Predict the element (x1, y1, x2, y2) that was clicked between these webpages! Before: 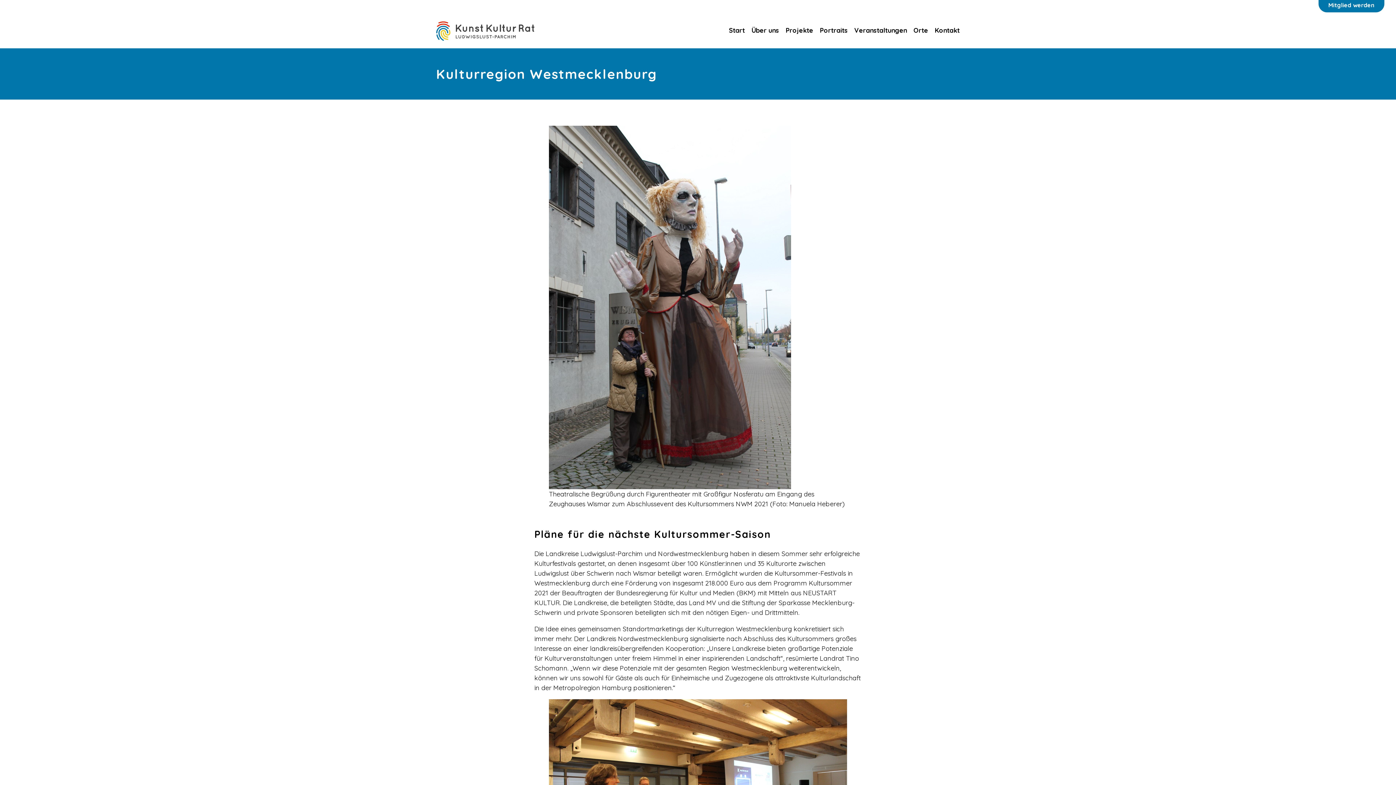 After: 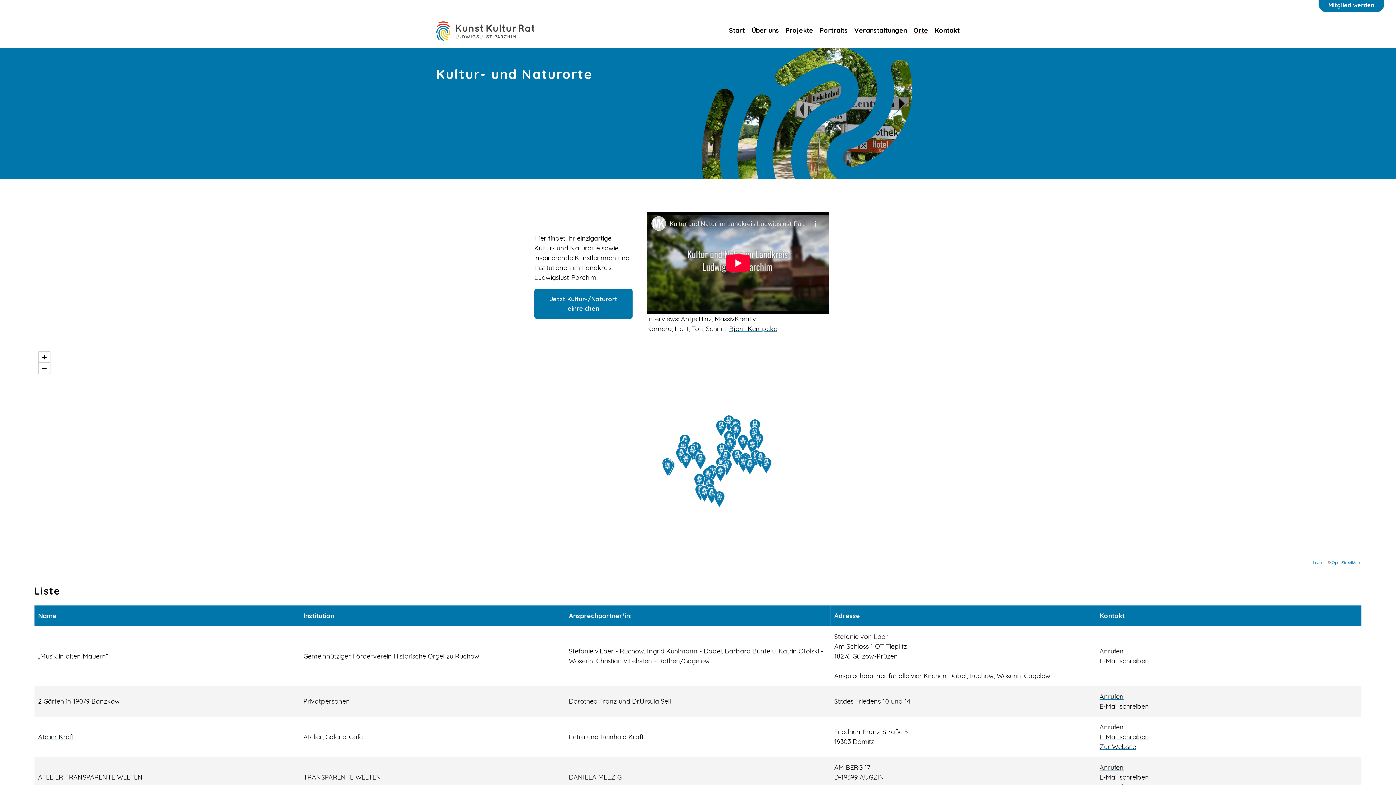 Action: label: Orte bbox: (913, 26, 928, 34)